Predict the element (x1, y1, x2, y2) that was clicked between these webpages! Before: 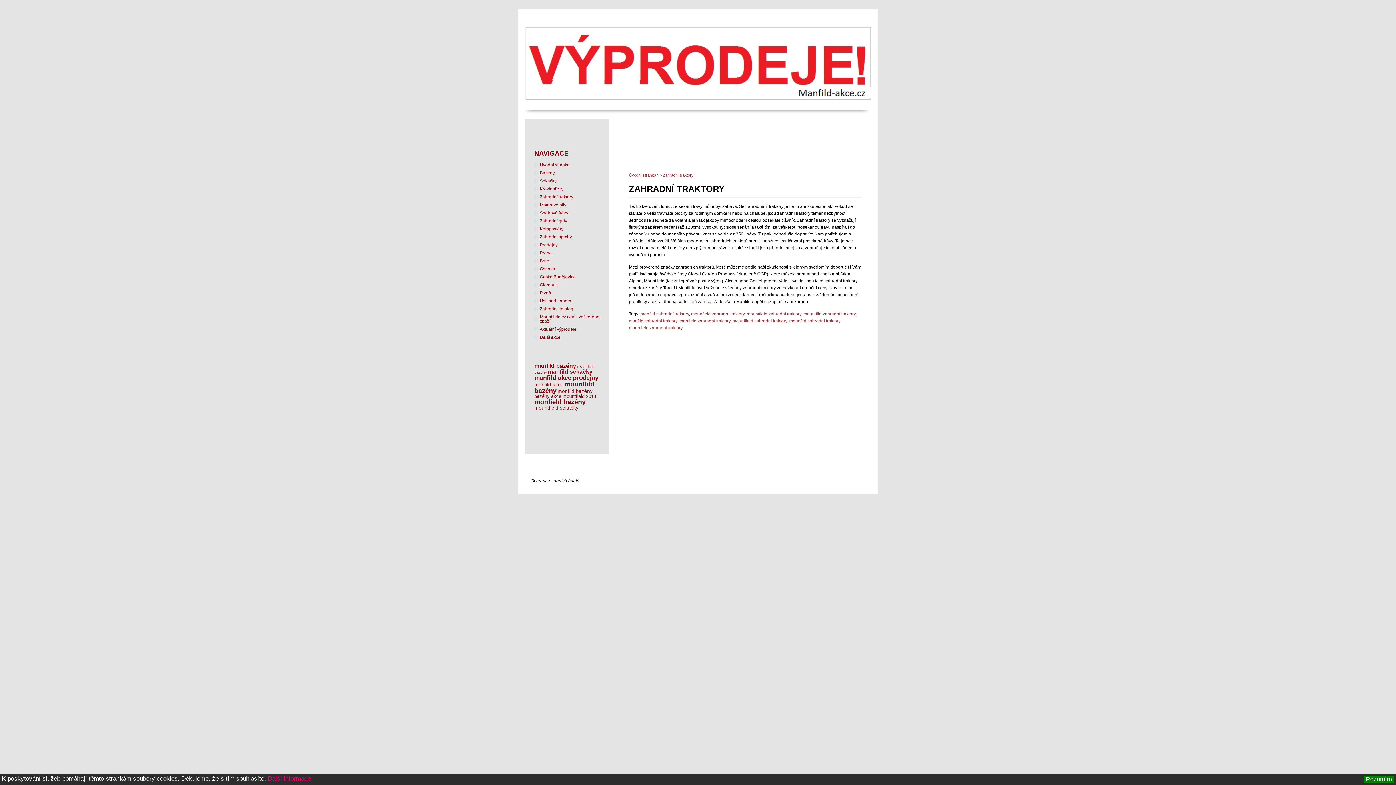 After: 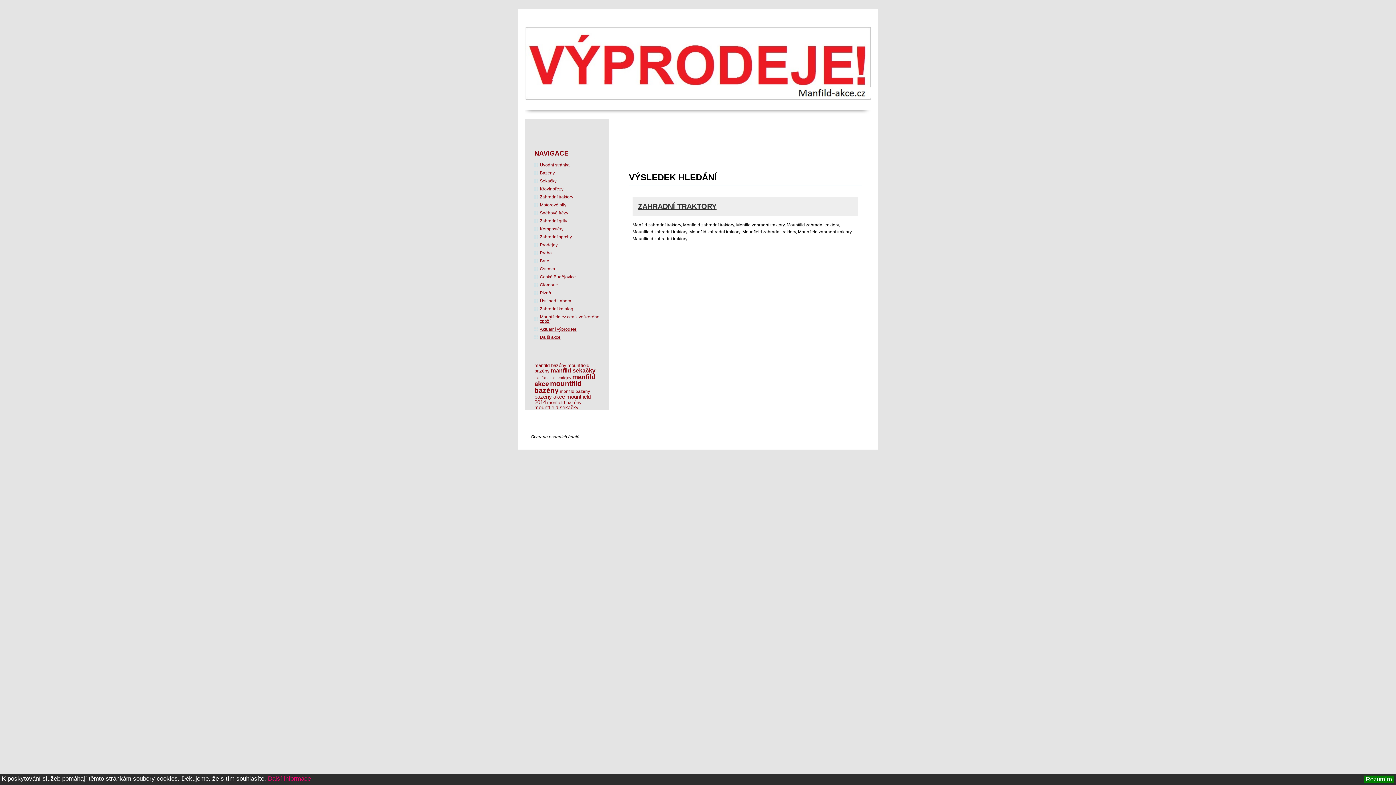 Action: label: mountfield zahradní traktory bbox: (746, 311, 801, 316)